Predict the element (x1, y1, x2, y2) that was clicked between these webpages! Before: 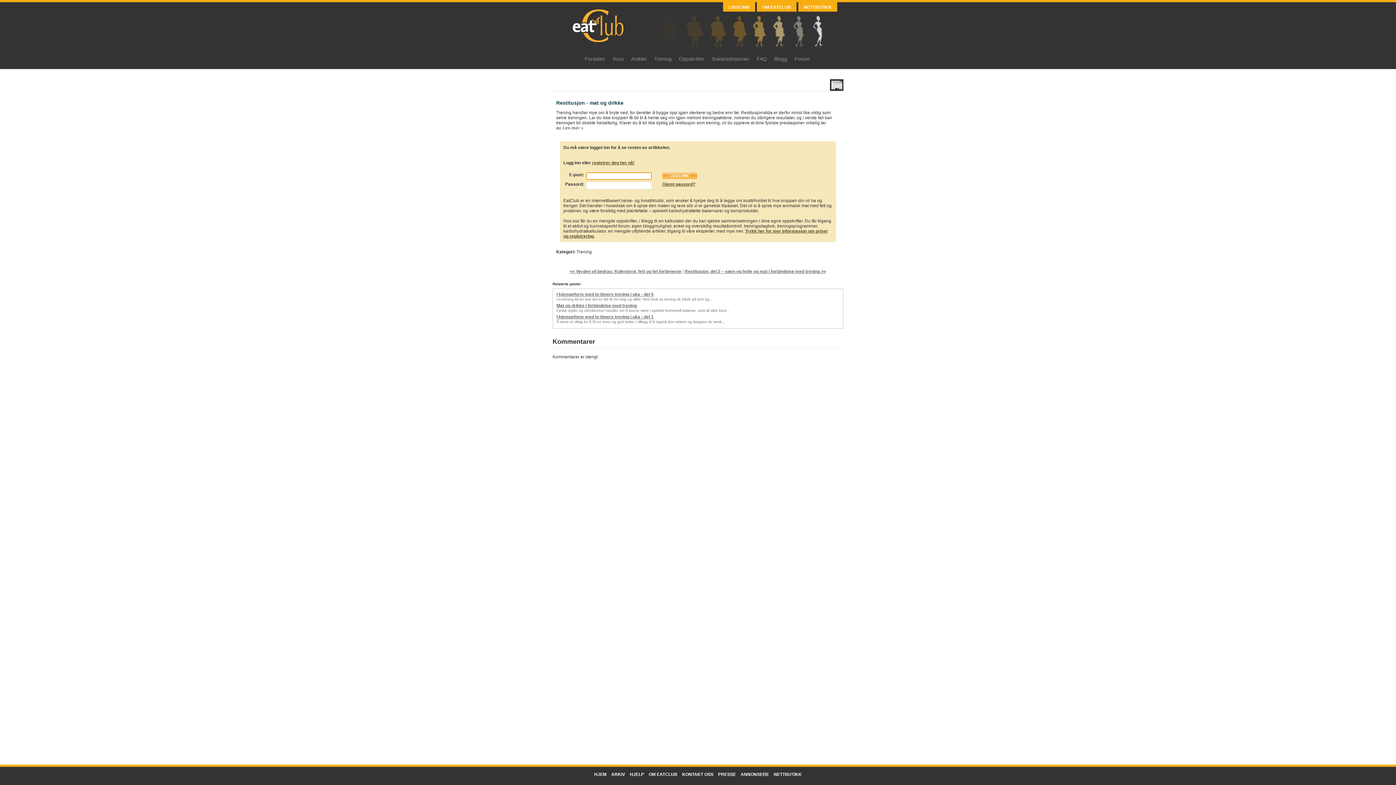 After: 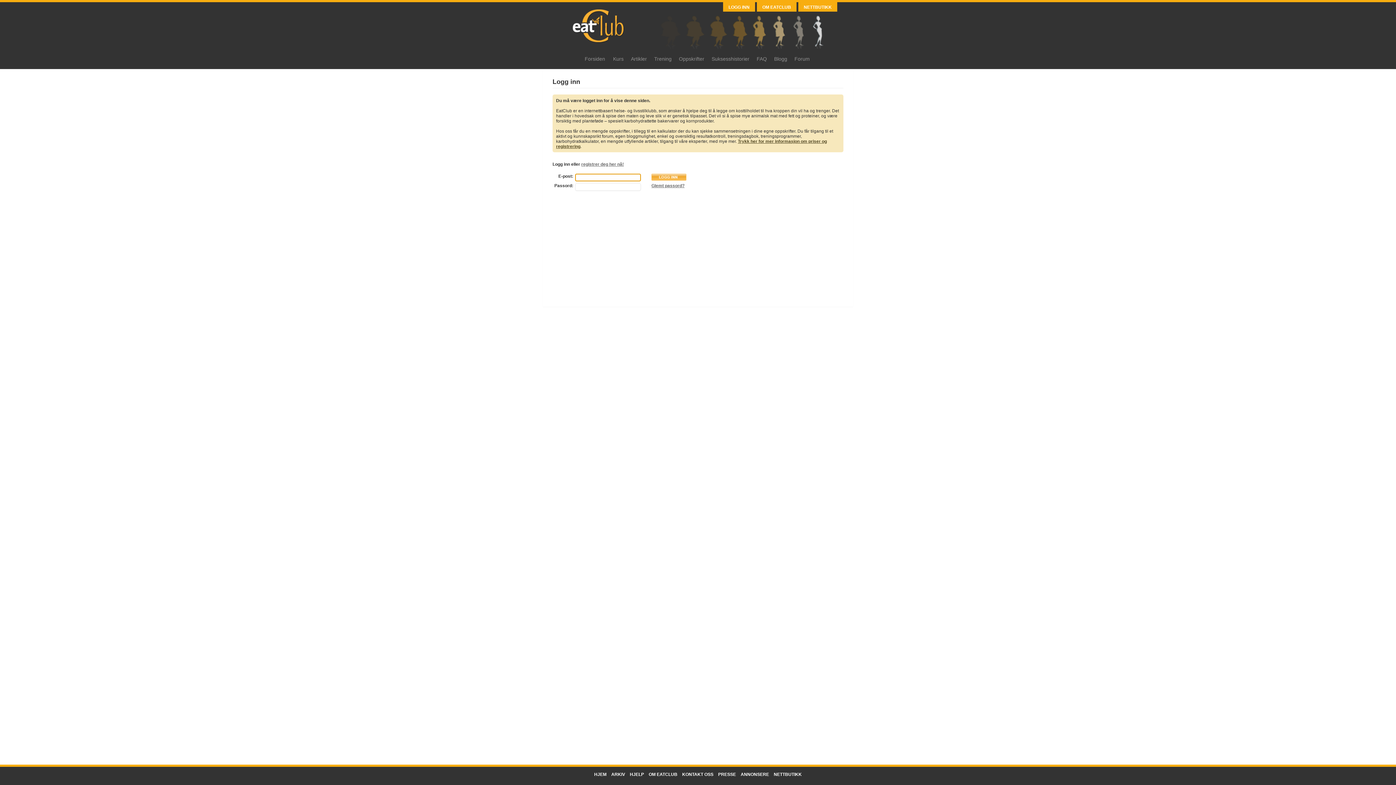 Action: label: Trening bbox: (654, 56, 671, 61)